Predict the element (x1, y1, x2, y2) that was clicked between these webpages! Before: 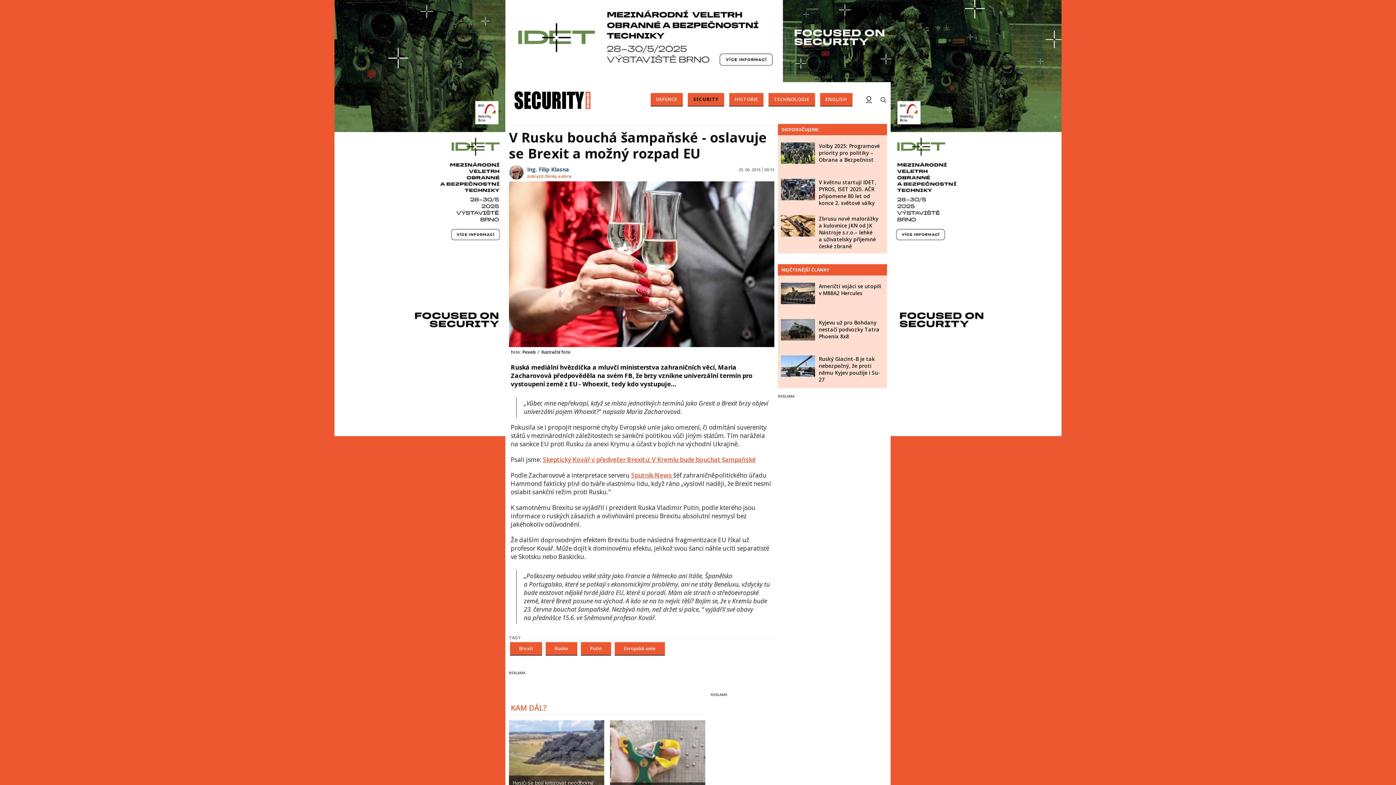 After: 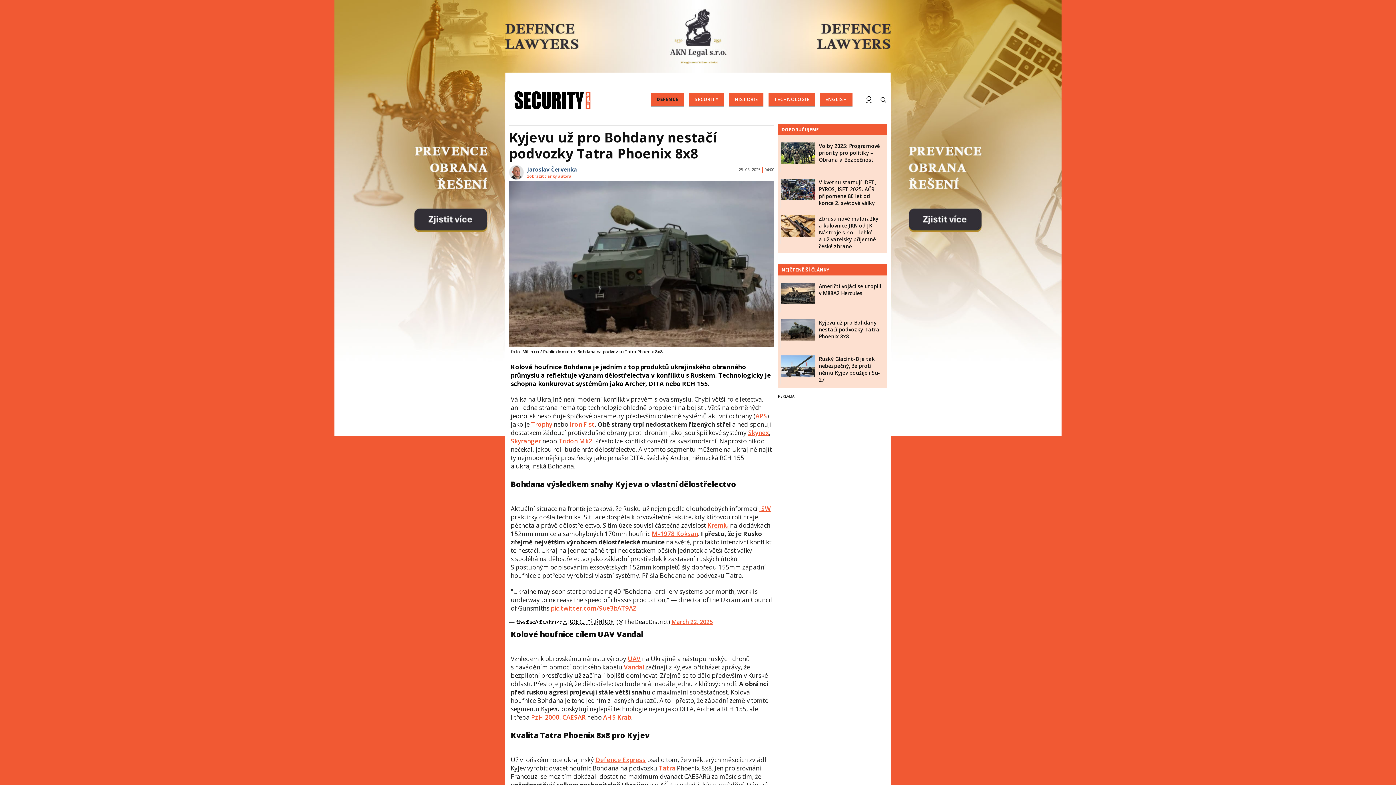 Action: bbox: (781, 319, 815, 340)